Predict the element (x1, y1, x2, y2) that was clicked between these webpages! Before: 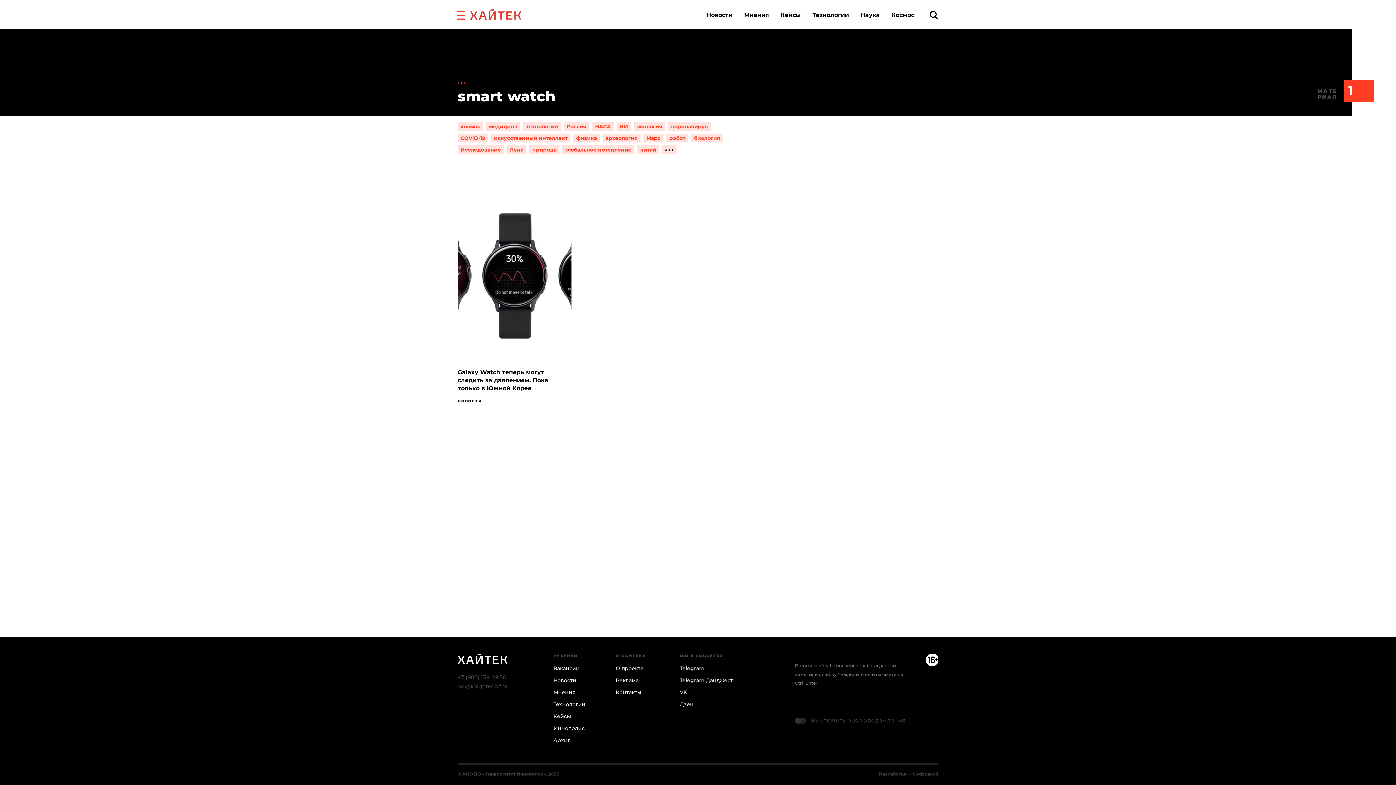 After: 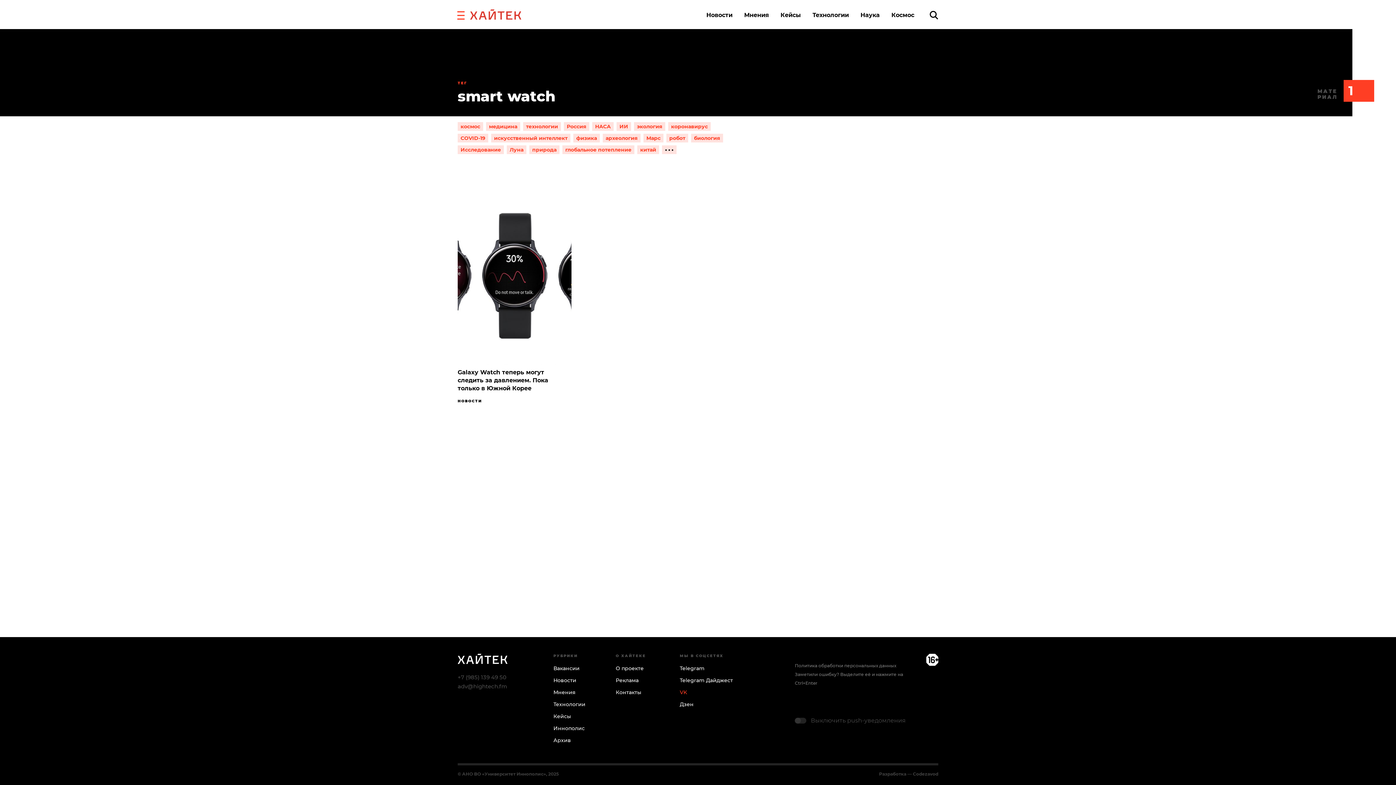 Action: label: VK bbox: (680, 686, 687, 698)